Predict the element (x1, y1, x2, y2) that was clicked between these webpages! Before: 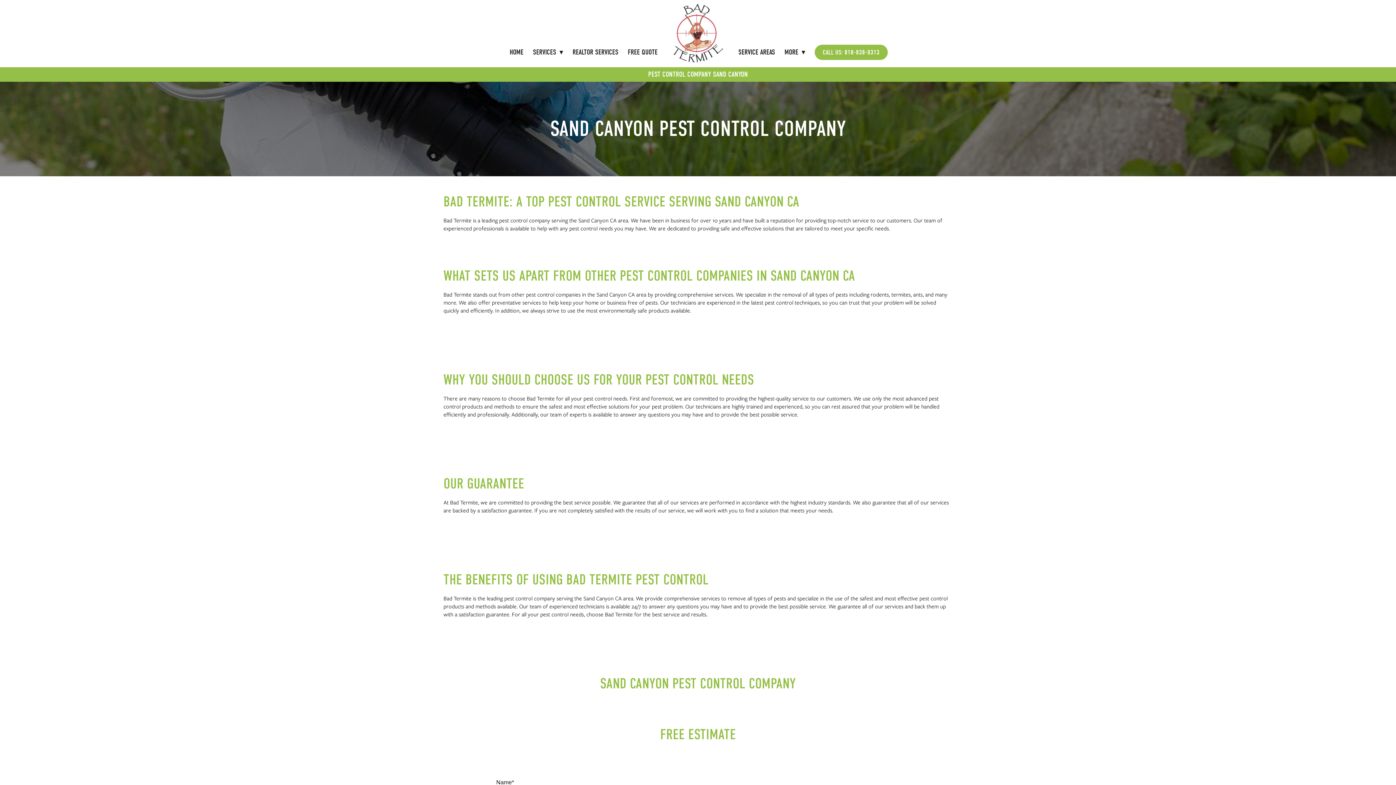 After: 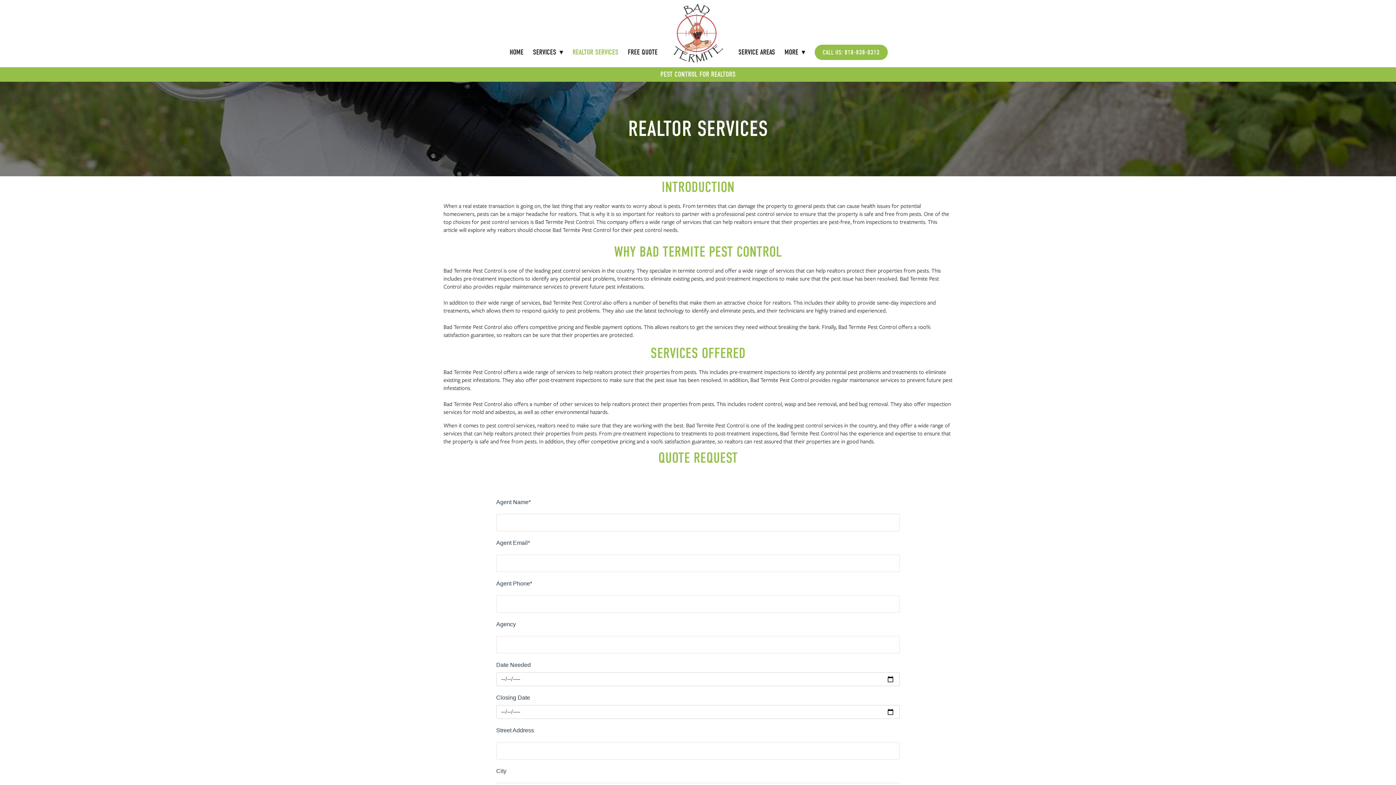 Action: label: REALTOR SERVICES bbox: (572, 46, 618, 58)